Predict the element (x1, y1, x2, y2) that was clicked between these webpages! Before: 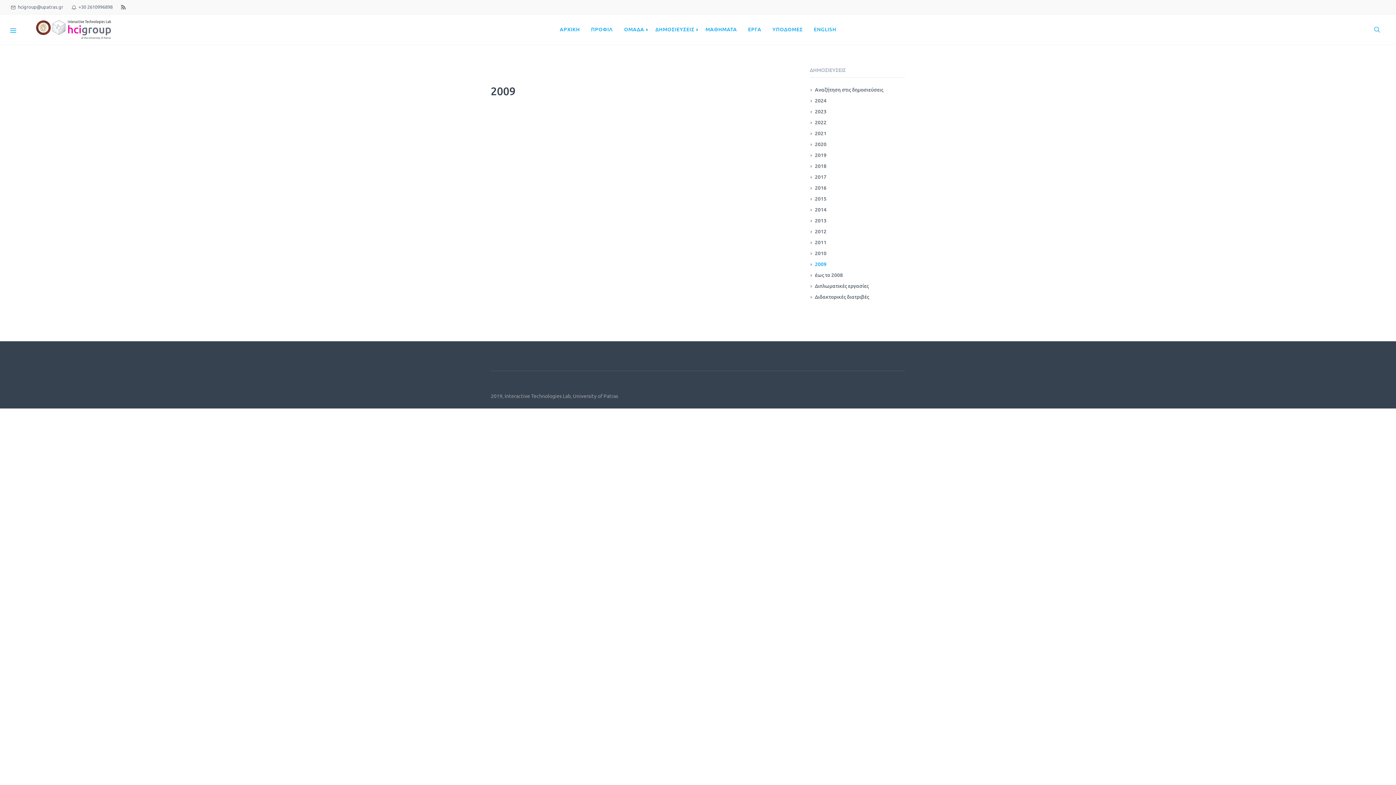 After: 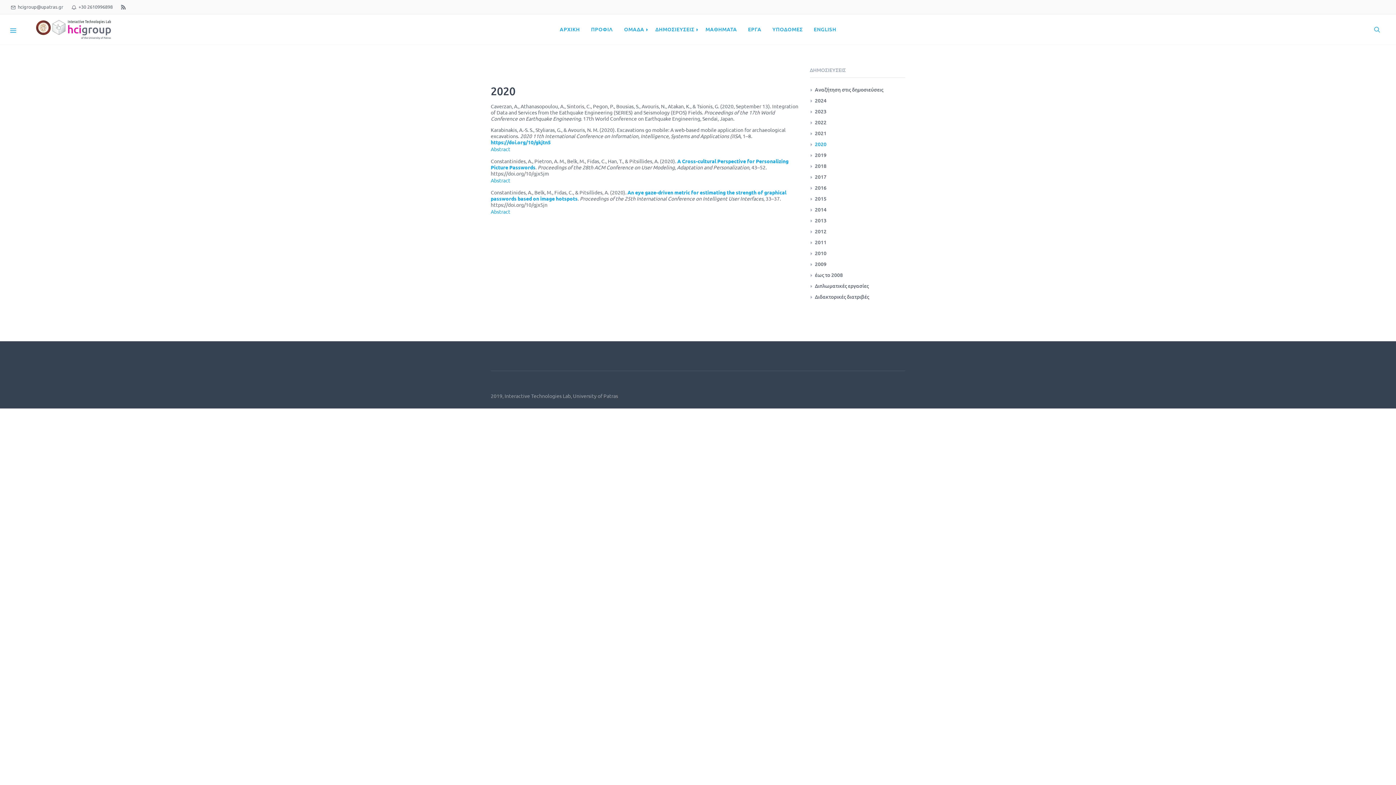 Action: label: 2020 bbox: (815, 139, 826, 148)